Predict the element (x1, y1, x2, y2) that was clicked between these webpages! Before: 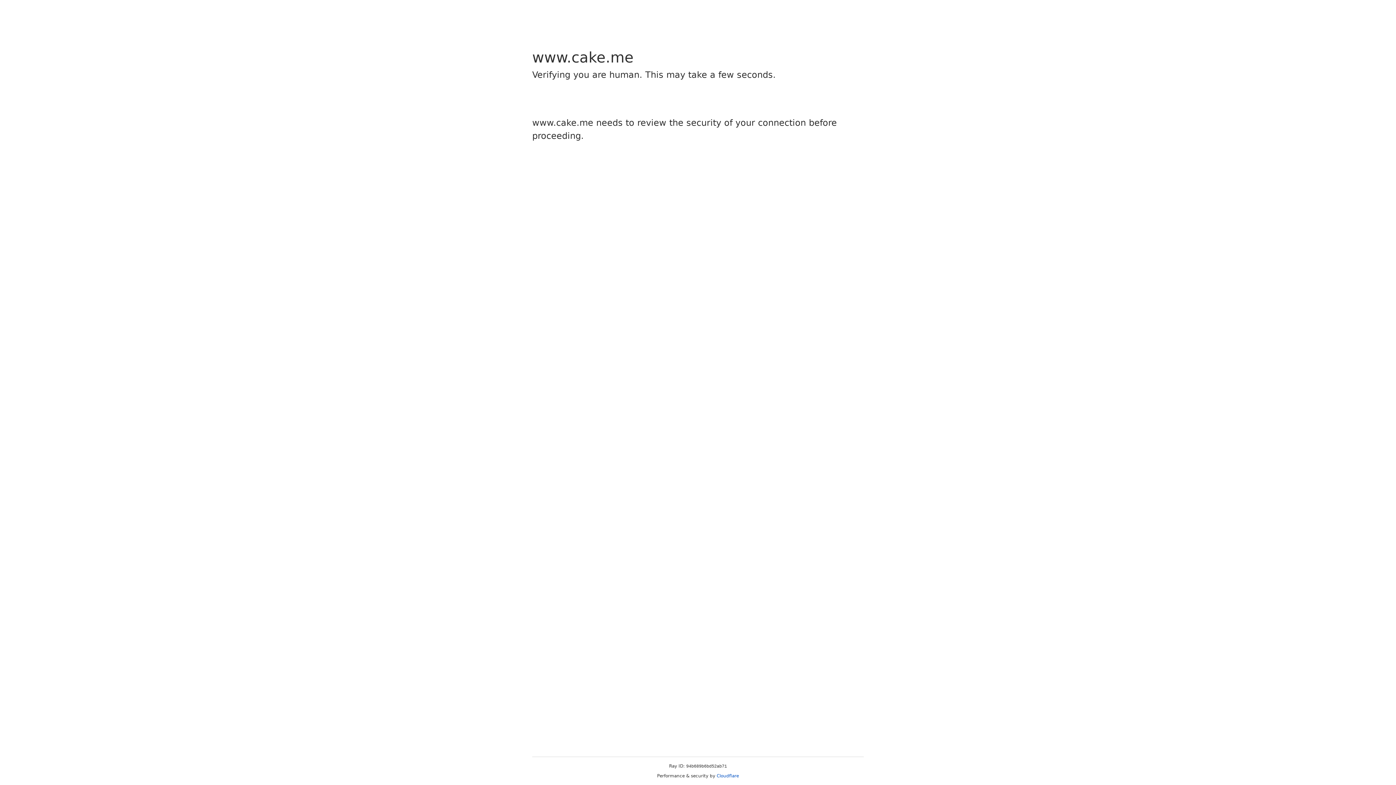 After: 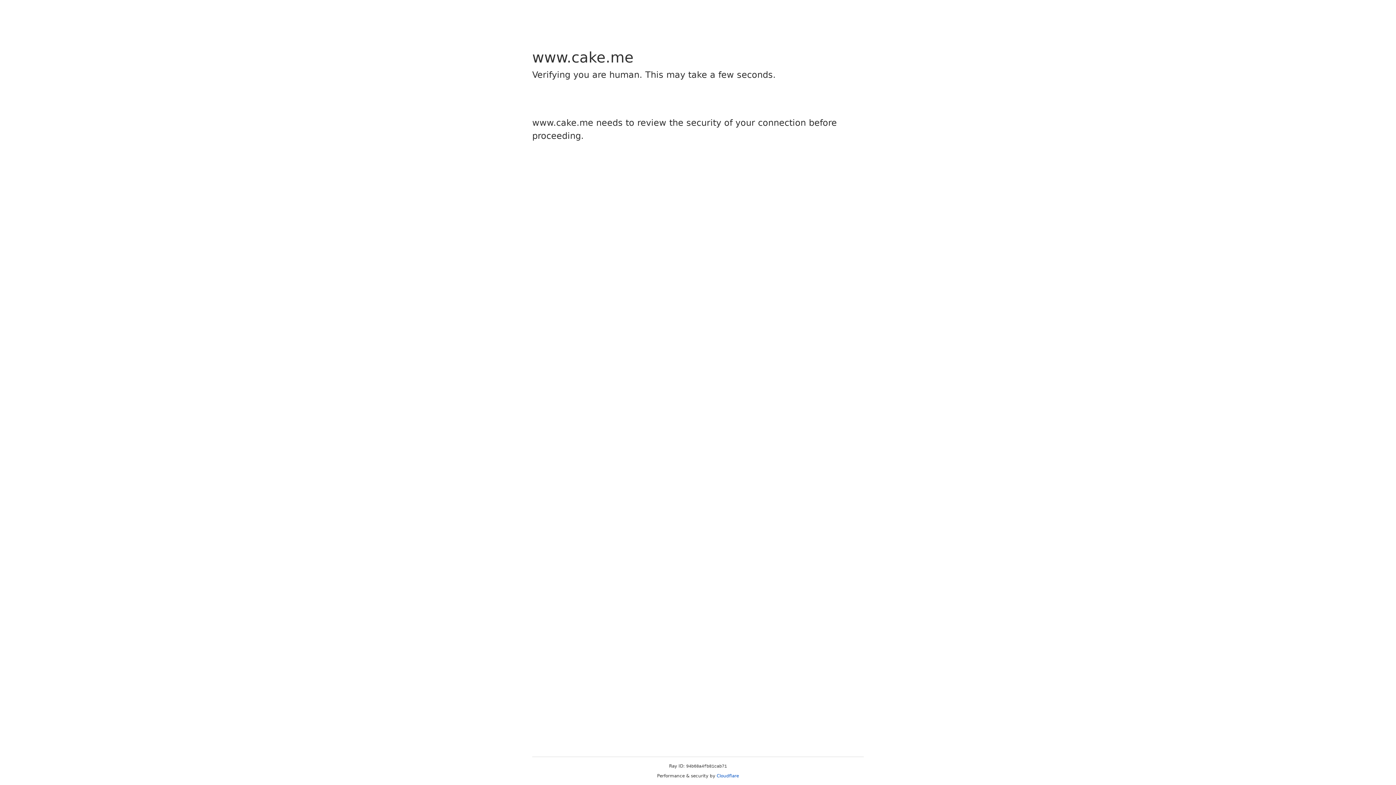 Action: bbox: (716, 773, 739, 778) label: Cloudflare